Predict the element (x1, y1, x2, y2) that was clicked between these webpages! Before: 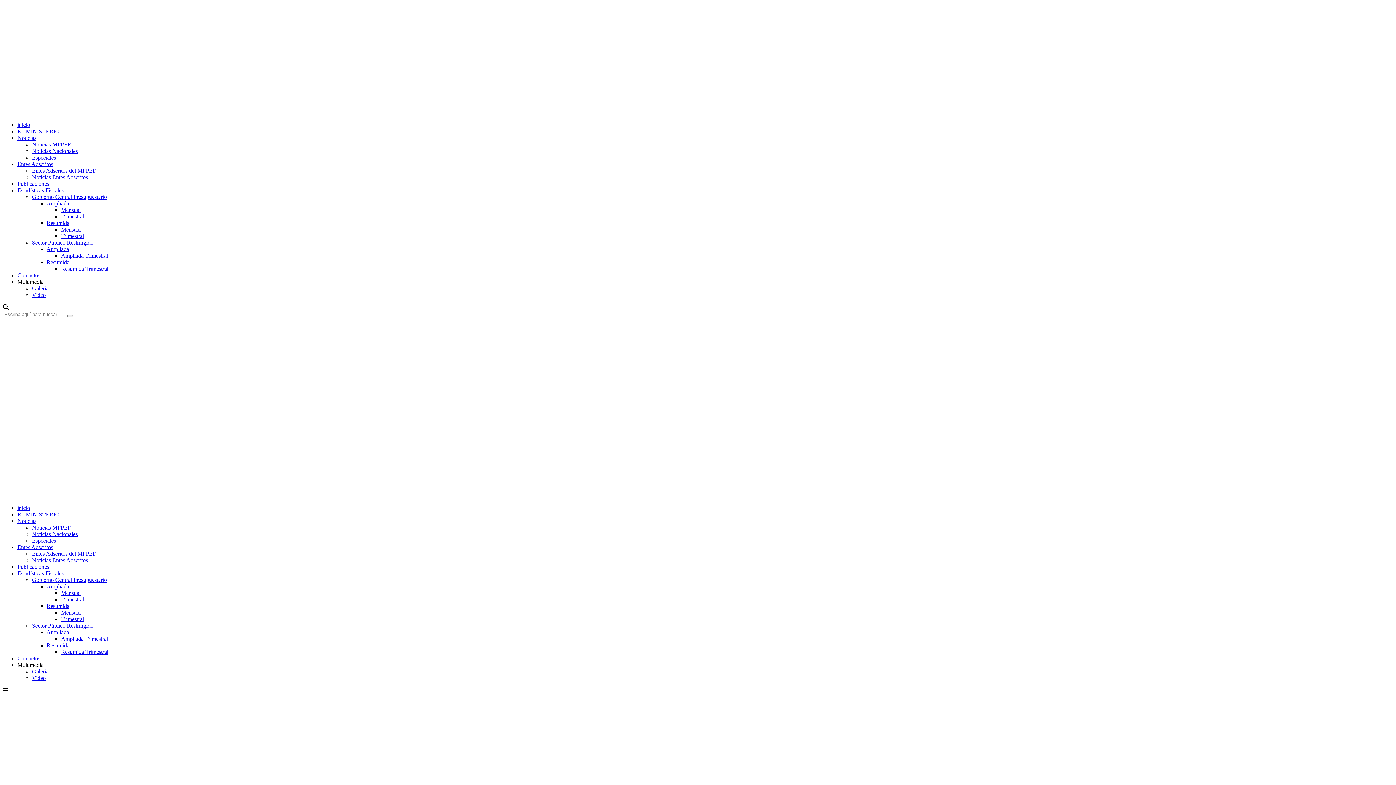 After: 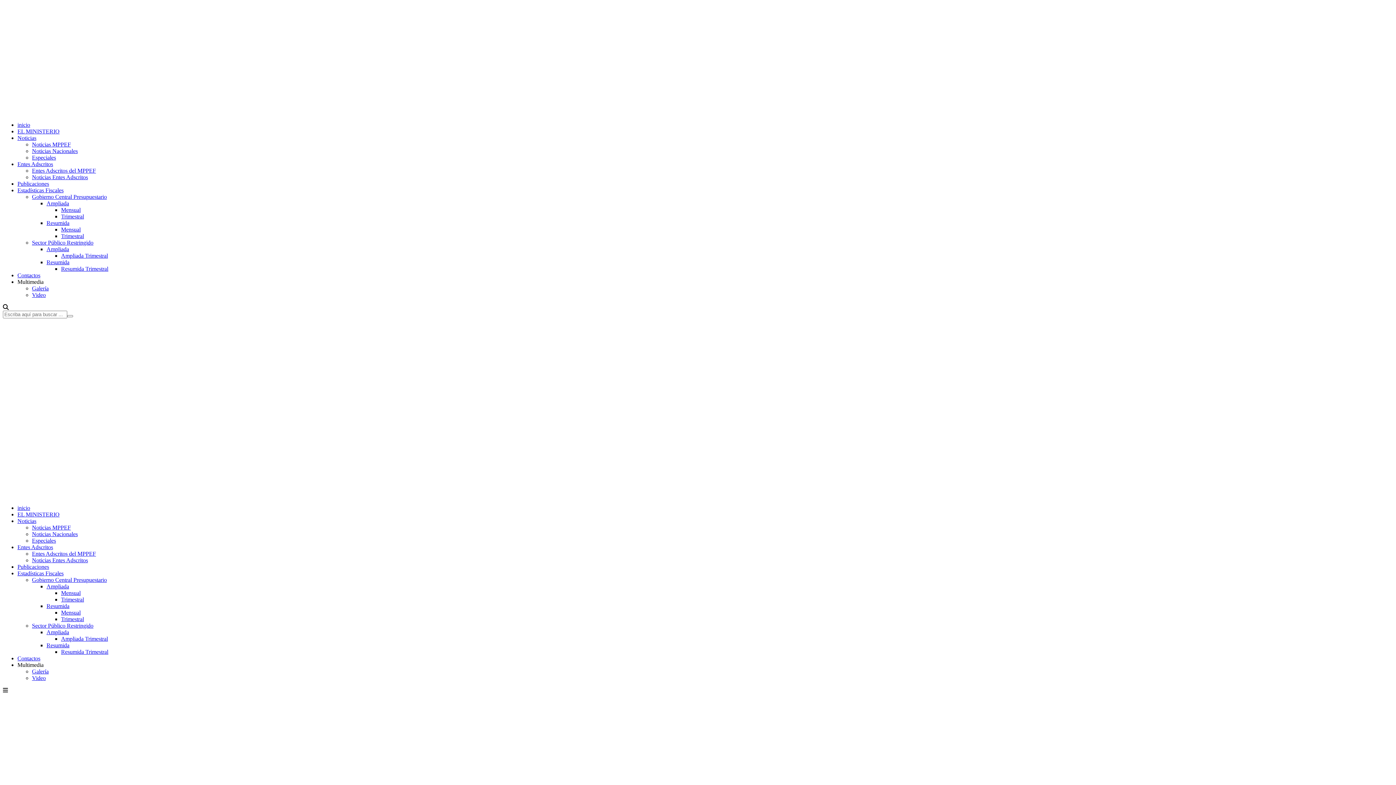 Action: bbox: (61, 252, 108, 258) label: Ampliada Trimestral